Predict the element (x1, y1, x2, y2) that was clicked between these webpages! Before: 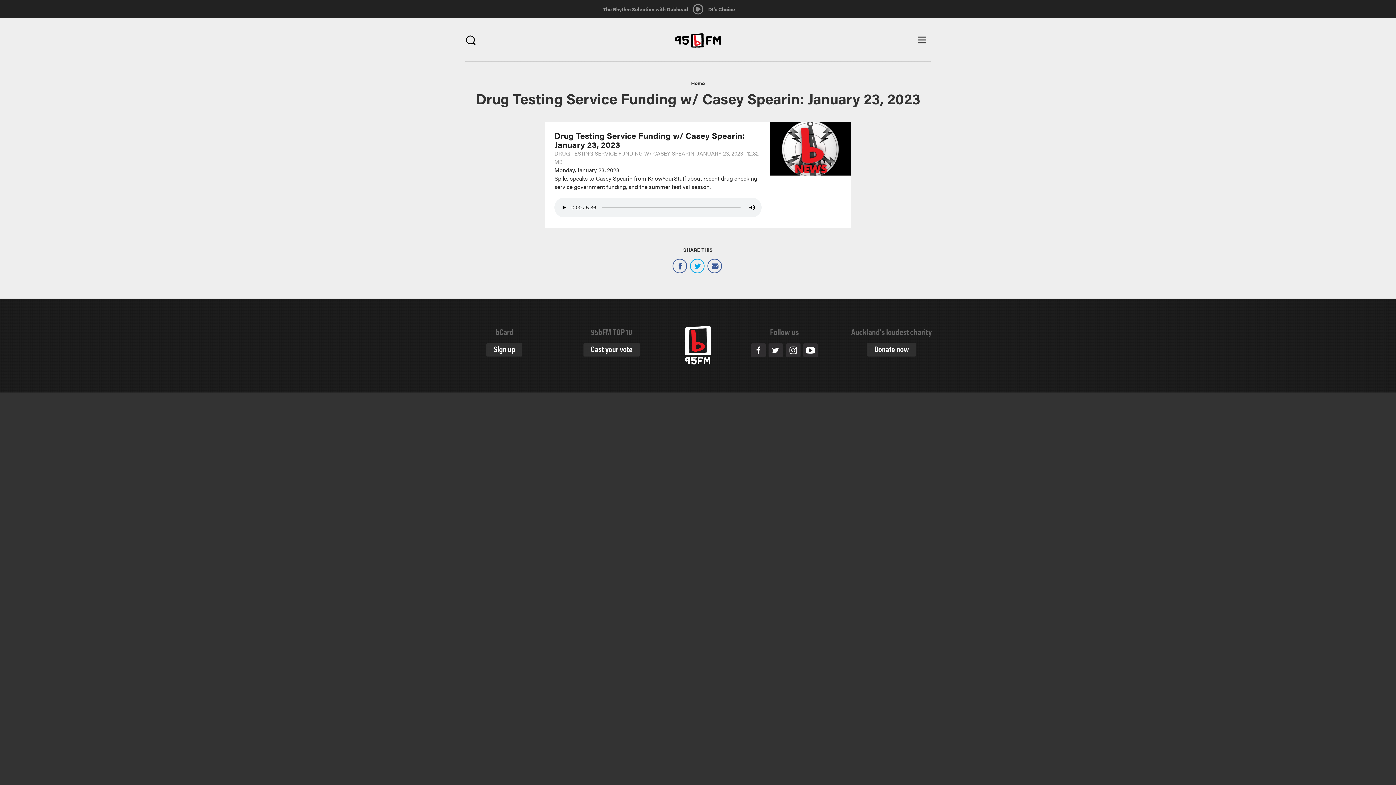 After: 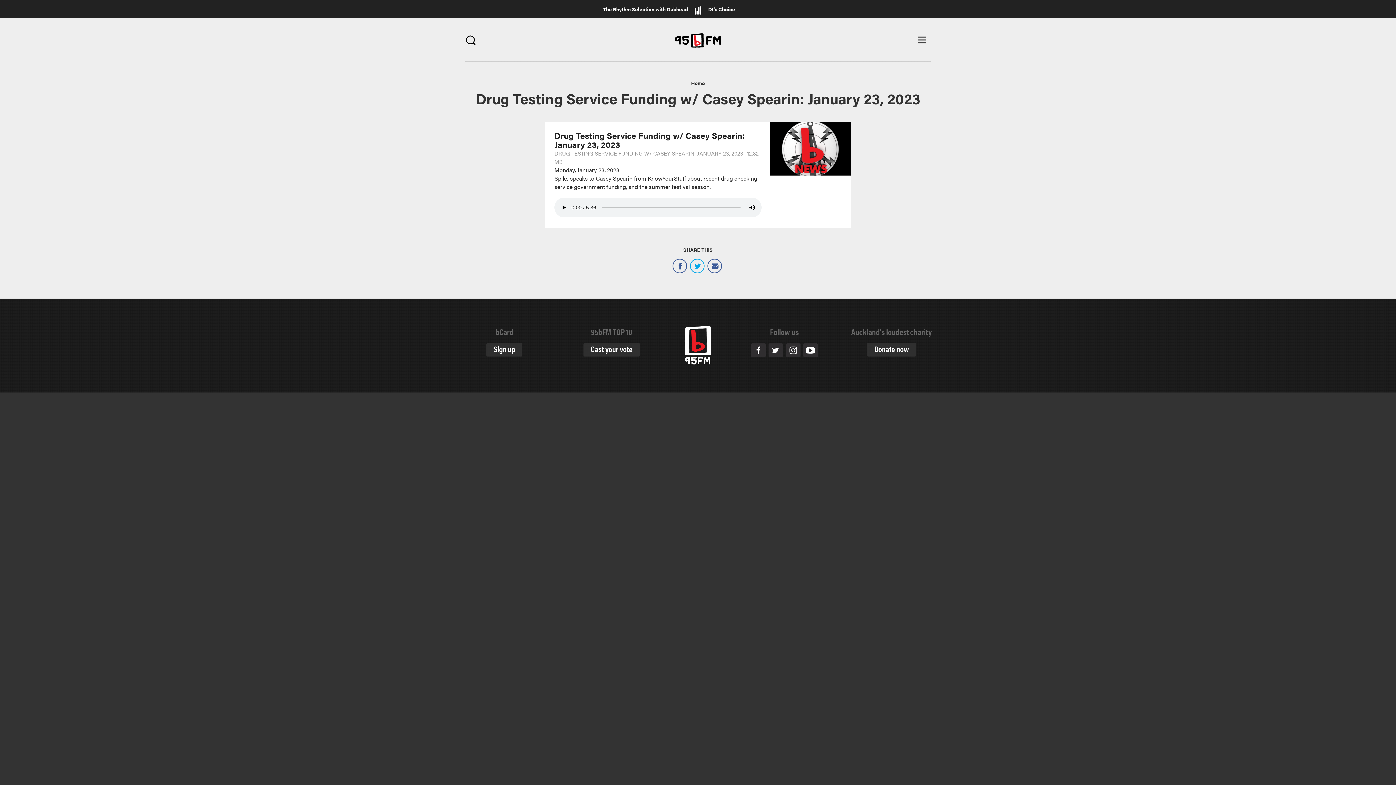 Action: bbox: (692, 4, 703, 14)